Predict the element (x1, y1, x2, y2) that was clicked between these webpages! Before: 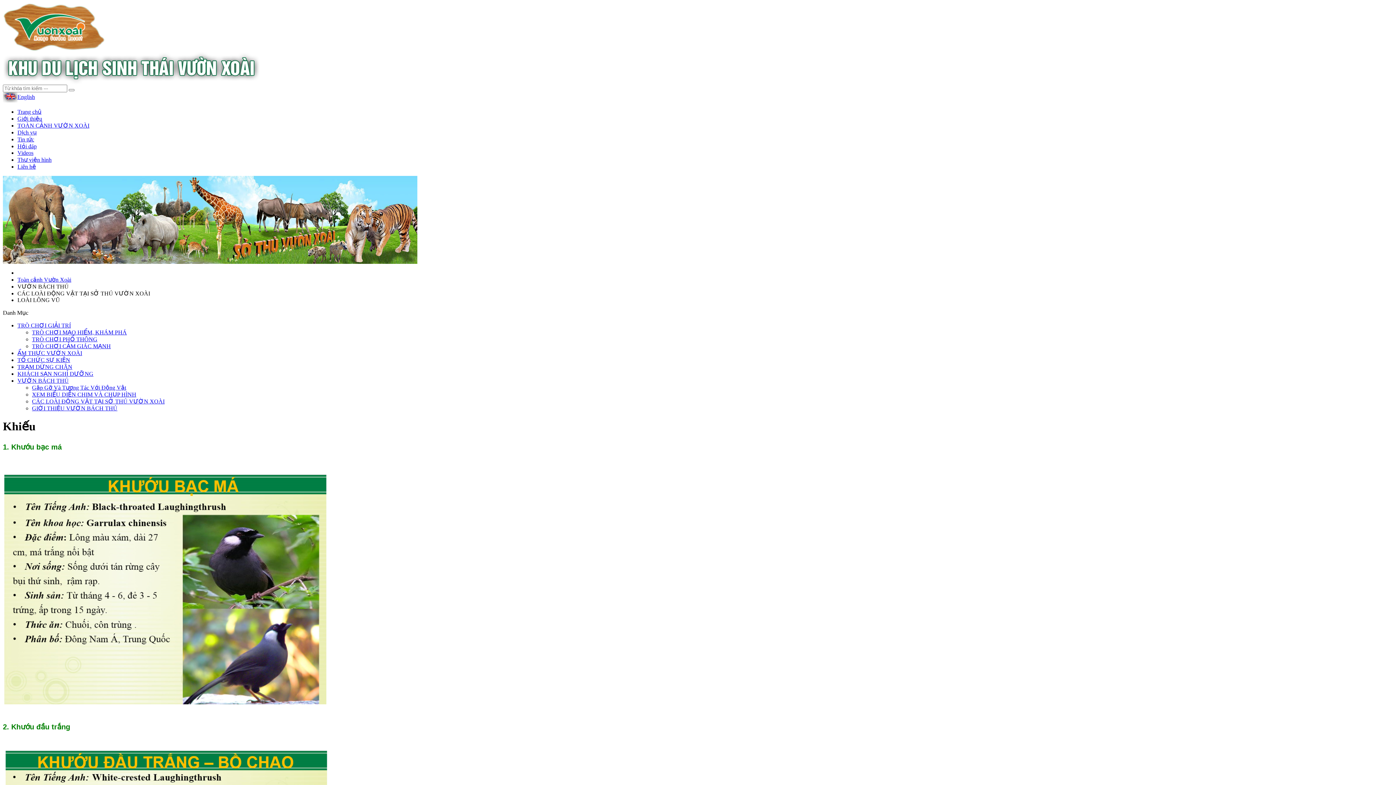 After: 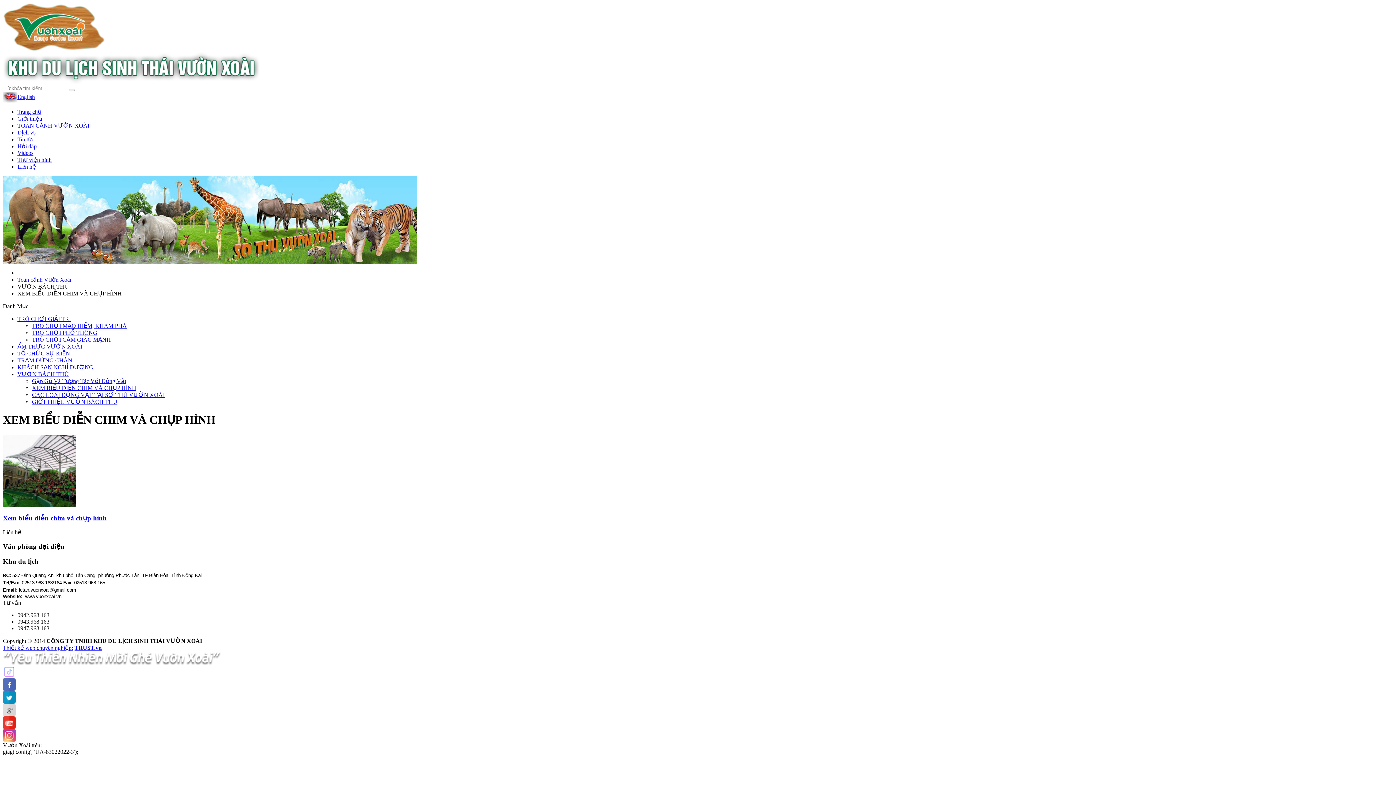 Action: bbox: (32, 391, 136, 397) label: XEM BIỂU DIỄN CHIM VÀ CHỤP HÌNH